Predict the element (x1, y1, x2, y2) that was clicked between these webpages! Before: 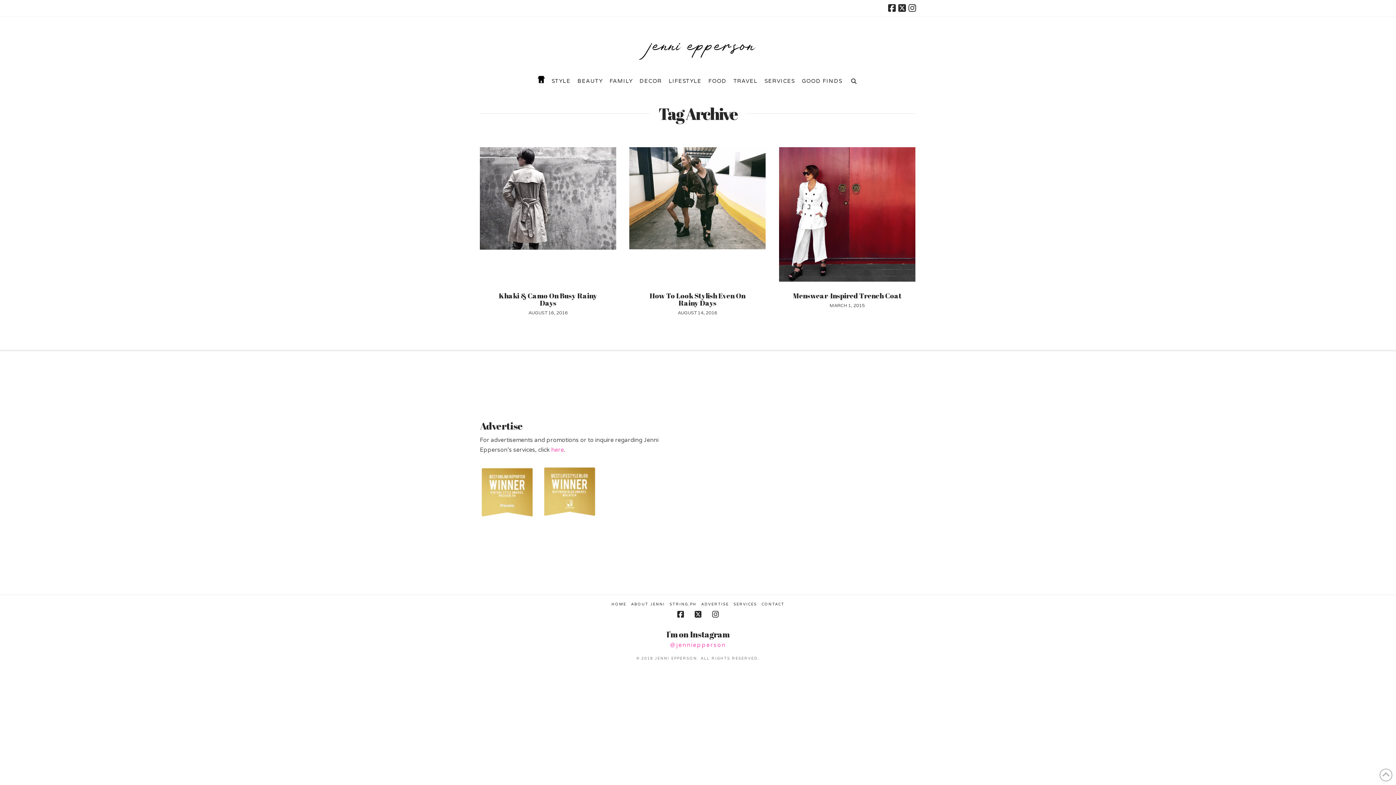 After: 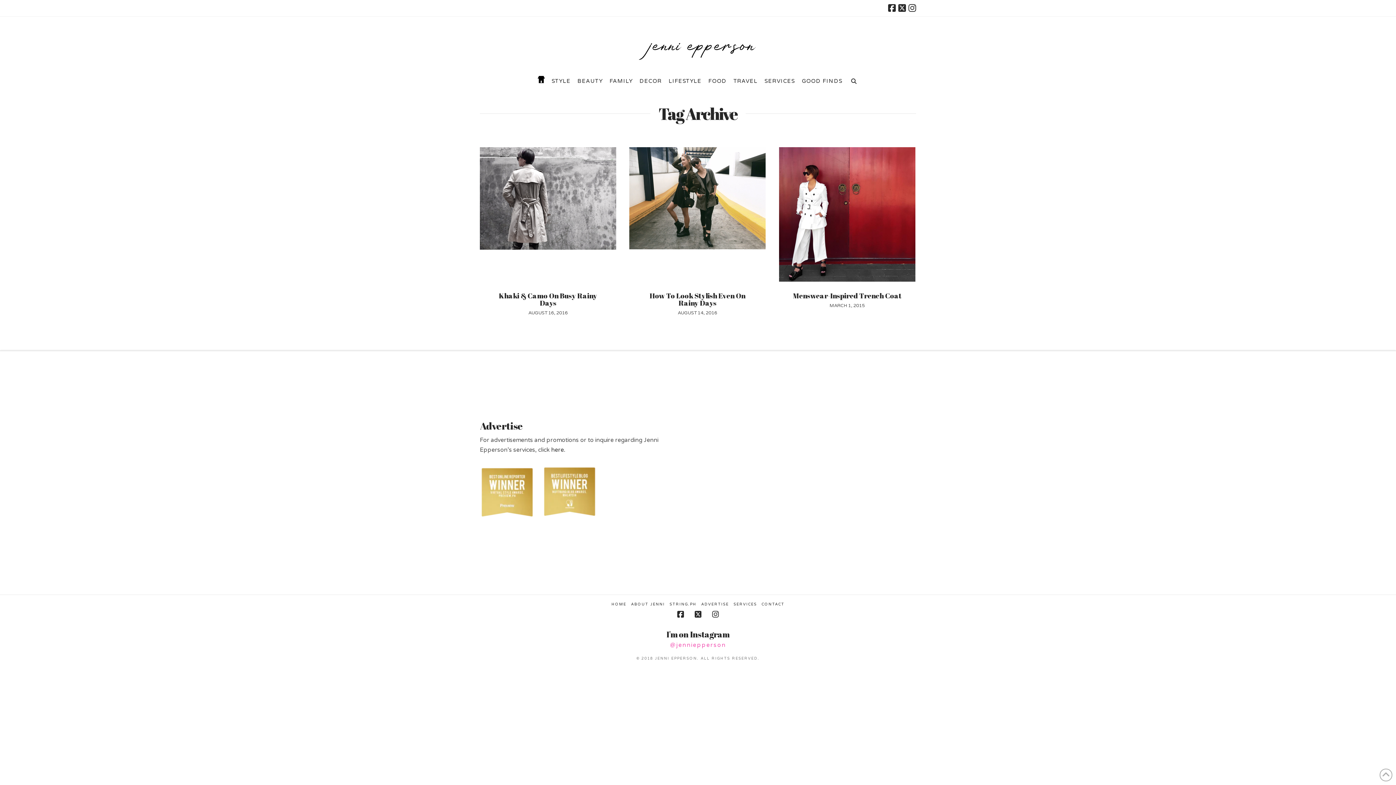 Action: bbox: (551, 446, 564, 453) label: here